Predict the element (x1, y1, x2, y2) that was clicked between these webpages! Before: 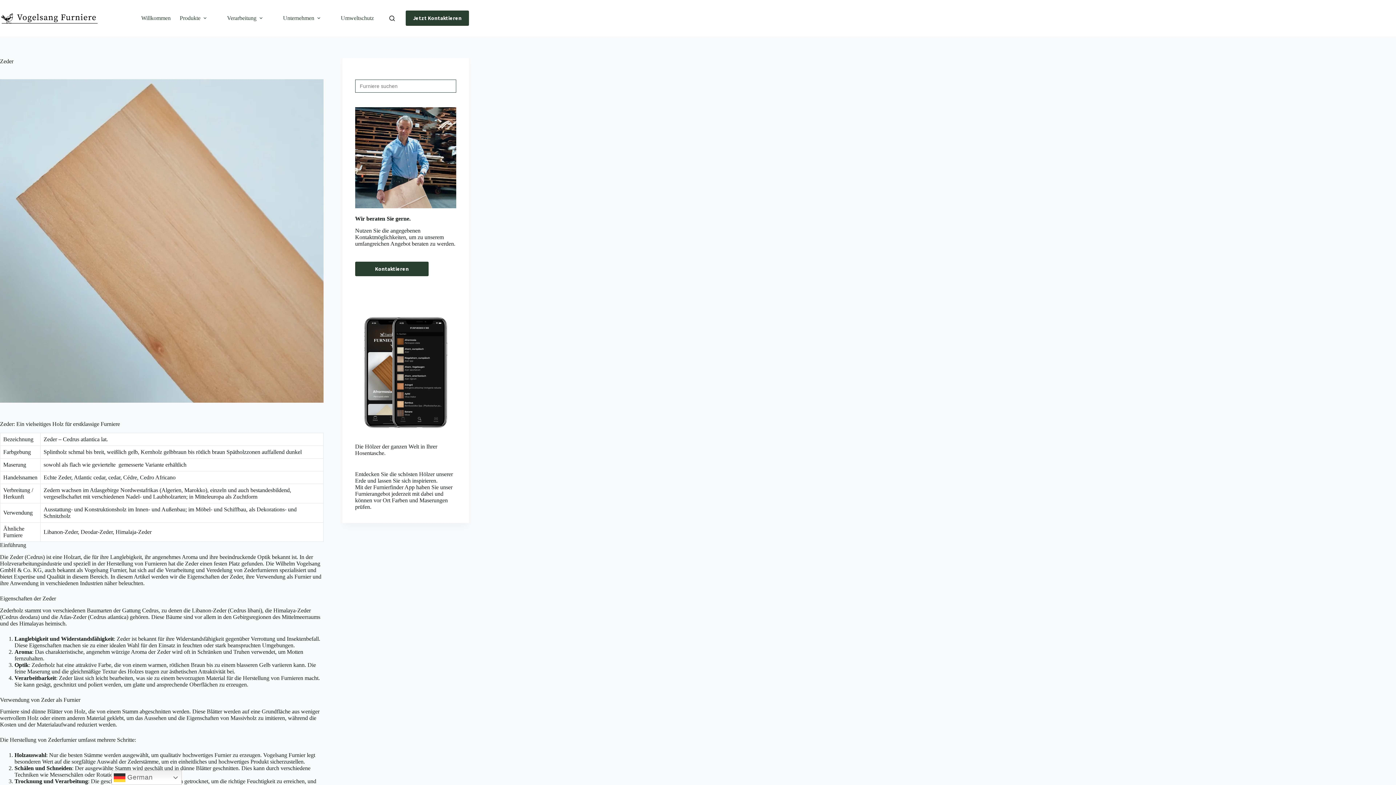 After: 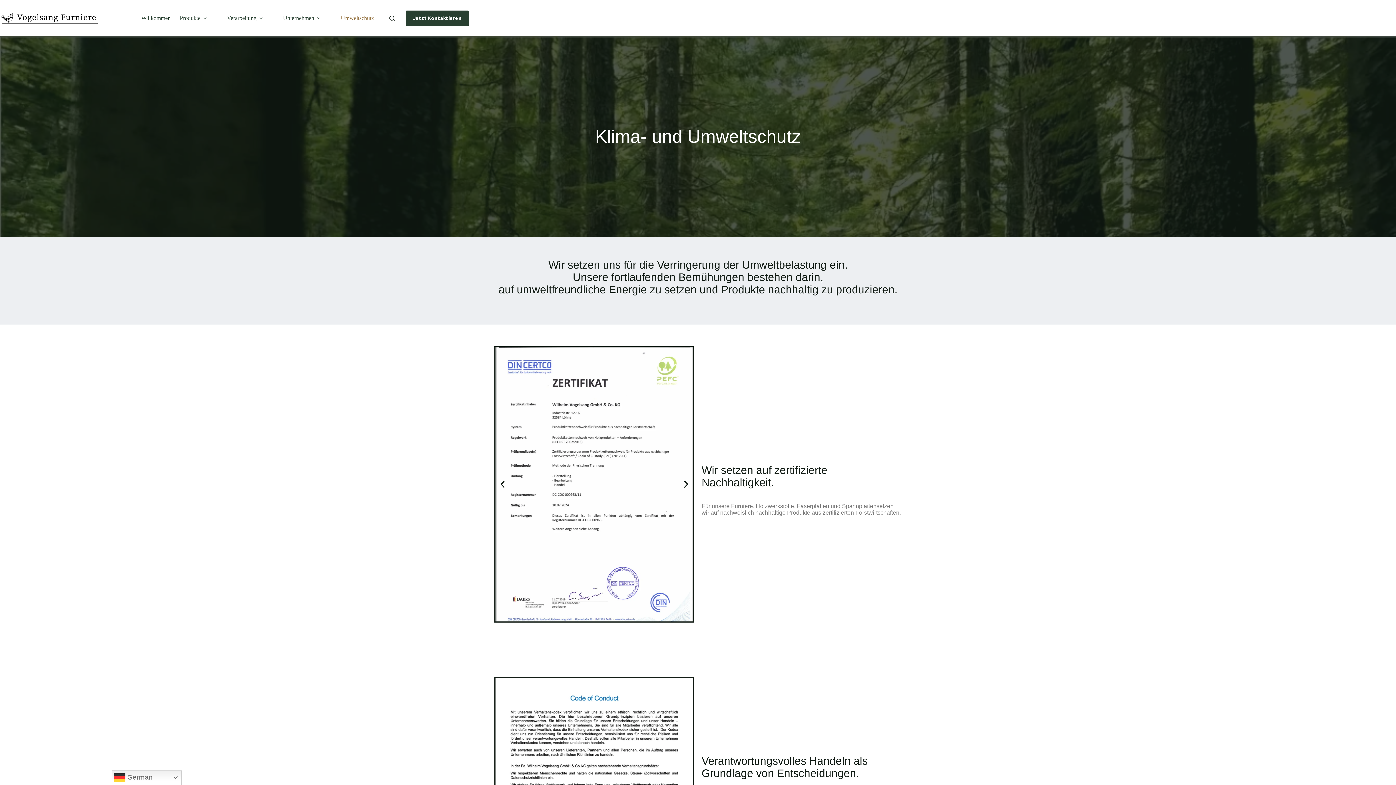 Action: label: Umweltschutz bbox: (336, 0, 378, 36)